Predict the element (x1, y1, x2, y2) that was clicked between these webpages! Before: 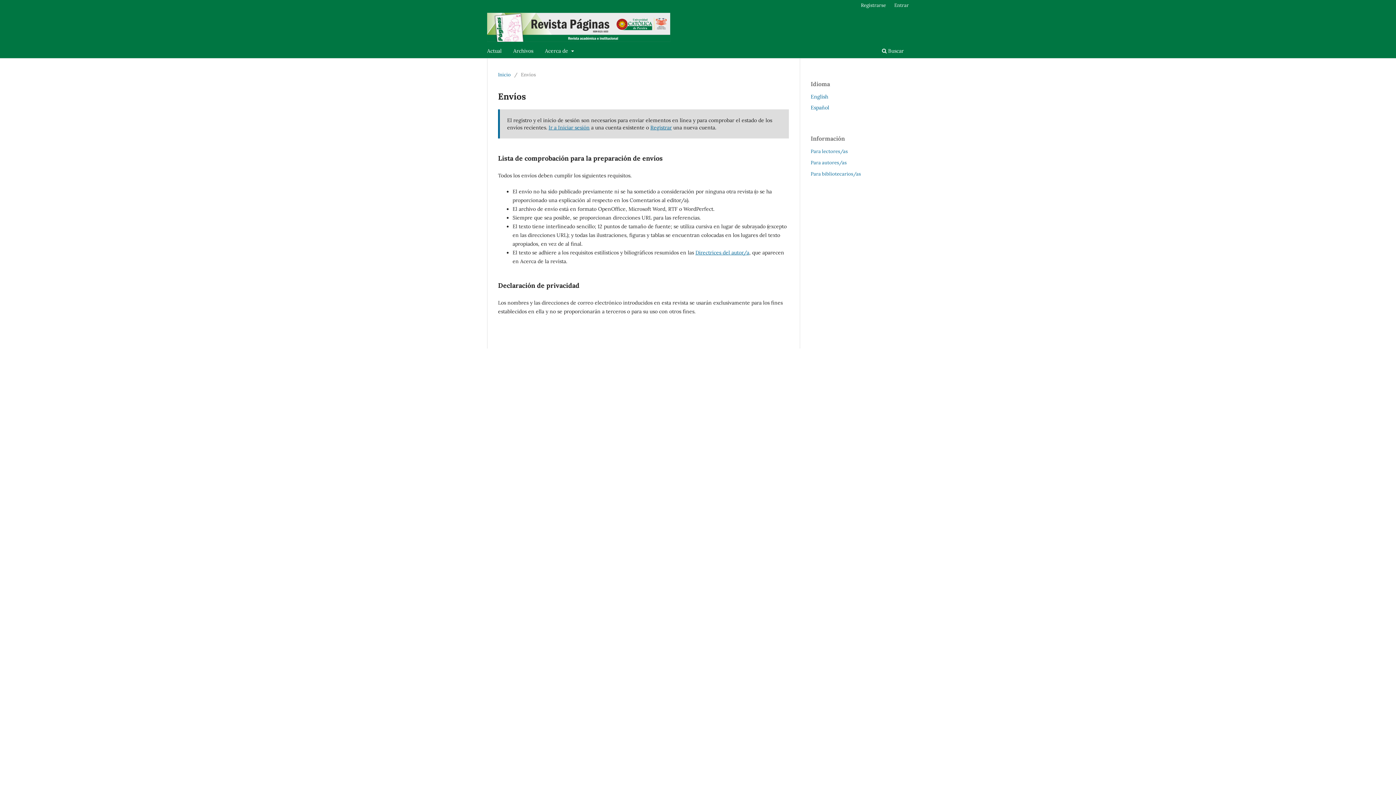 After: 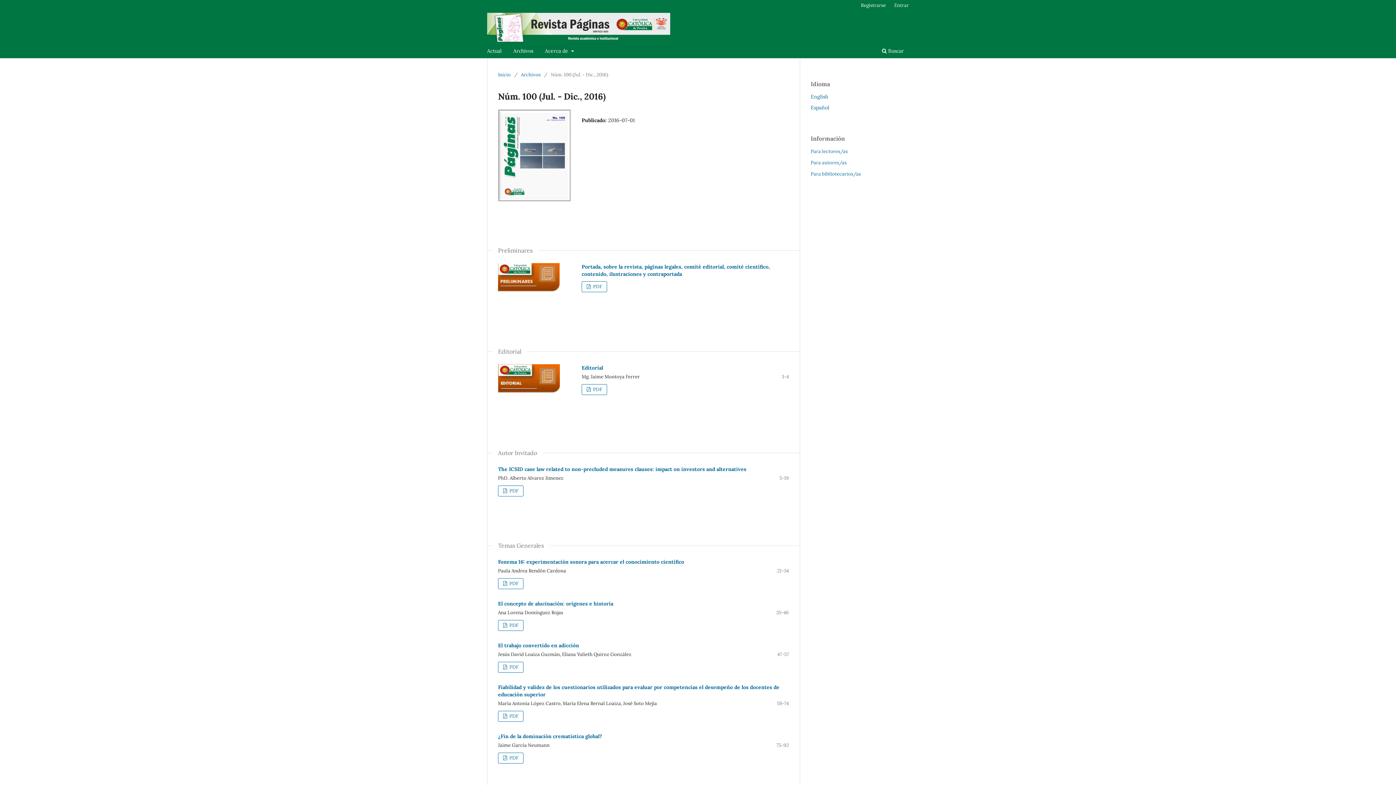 Action: bbox: (484, 45, 504, 58) label: Actual